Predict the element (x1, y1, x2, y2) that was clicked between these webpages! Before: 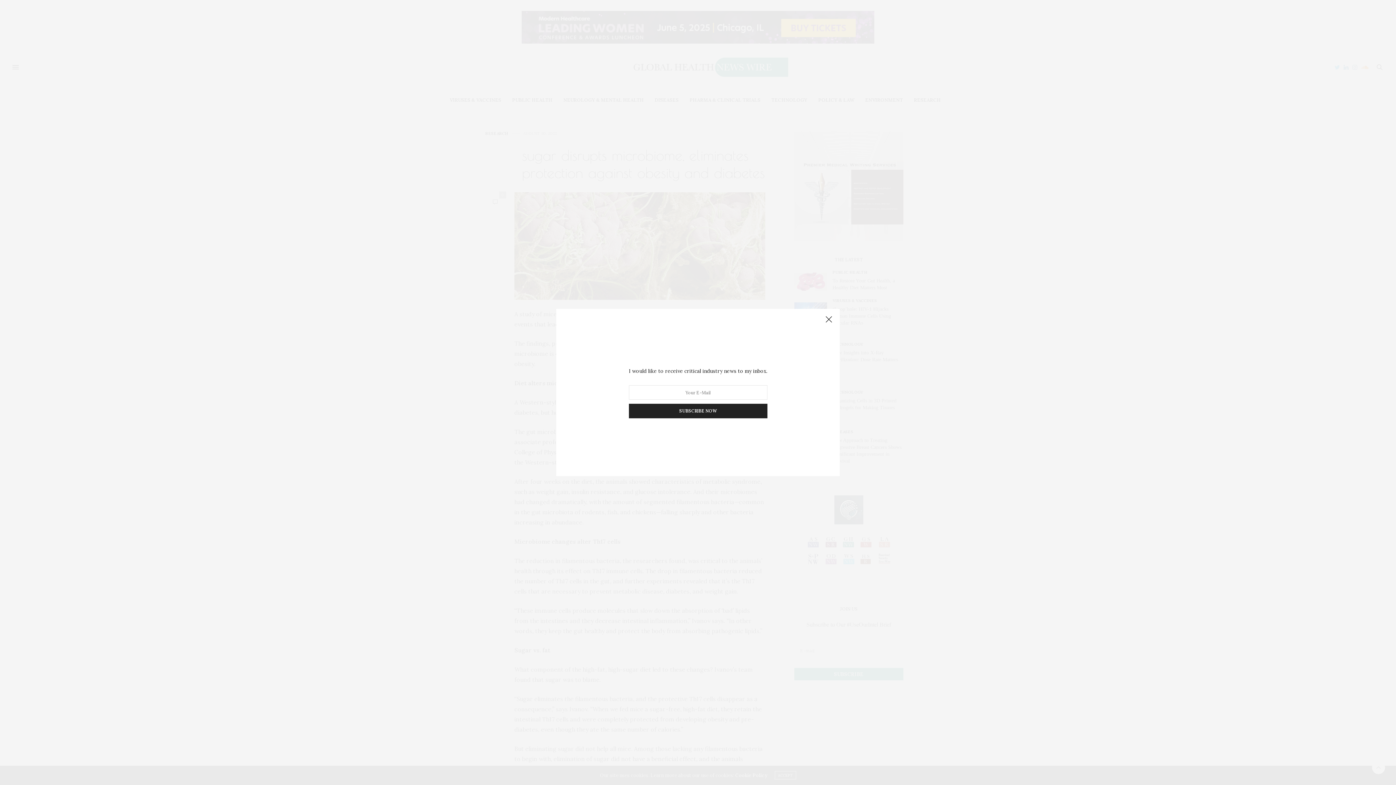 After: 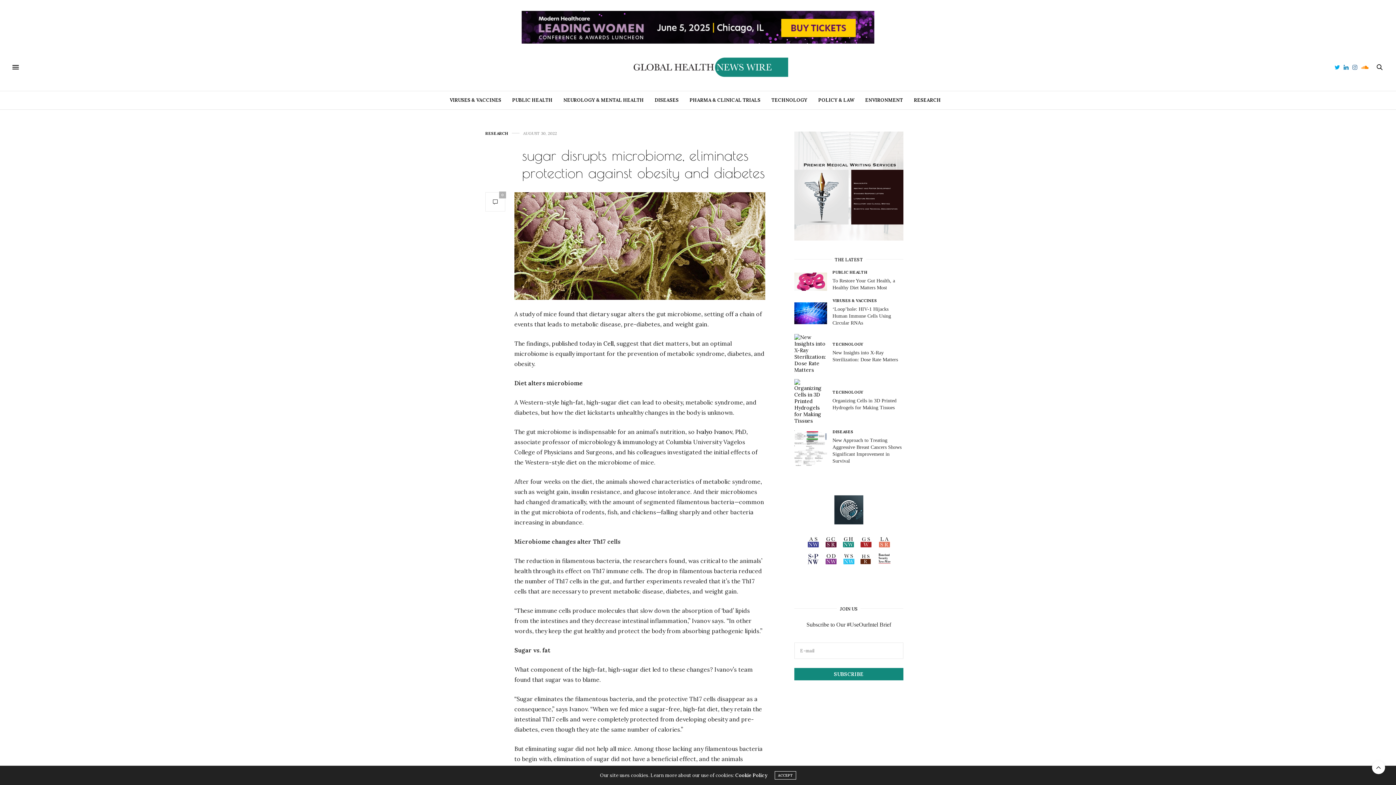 Action: bbox: (821, 312, 836, 327)